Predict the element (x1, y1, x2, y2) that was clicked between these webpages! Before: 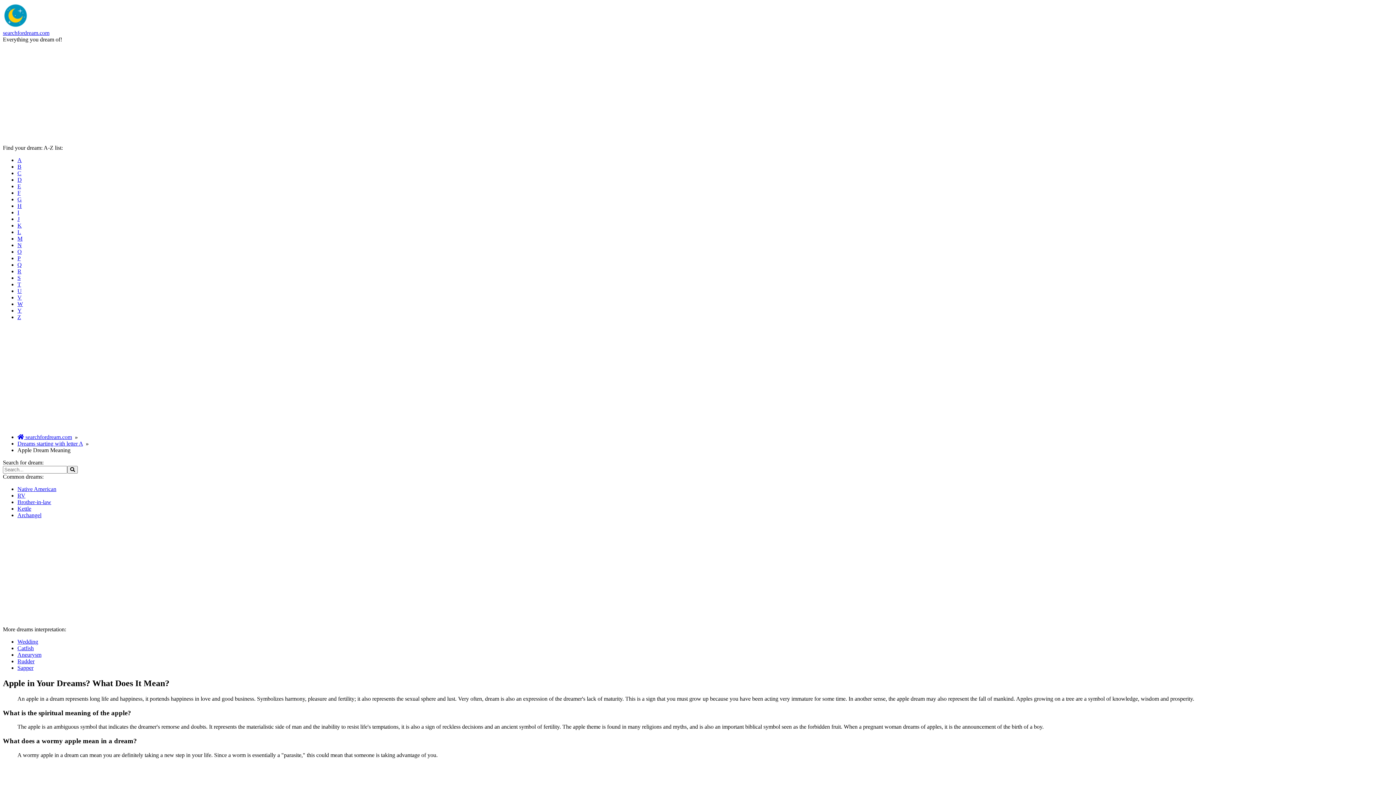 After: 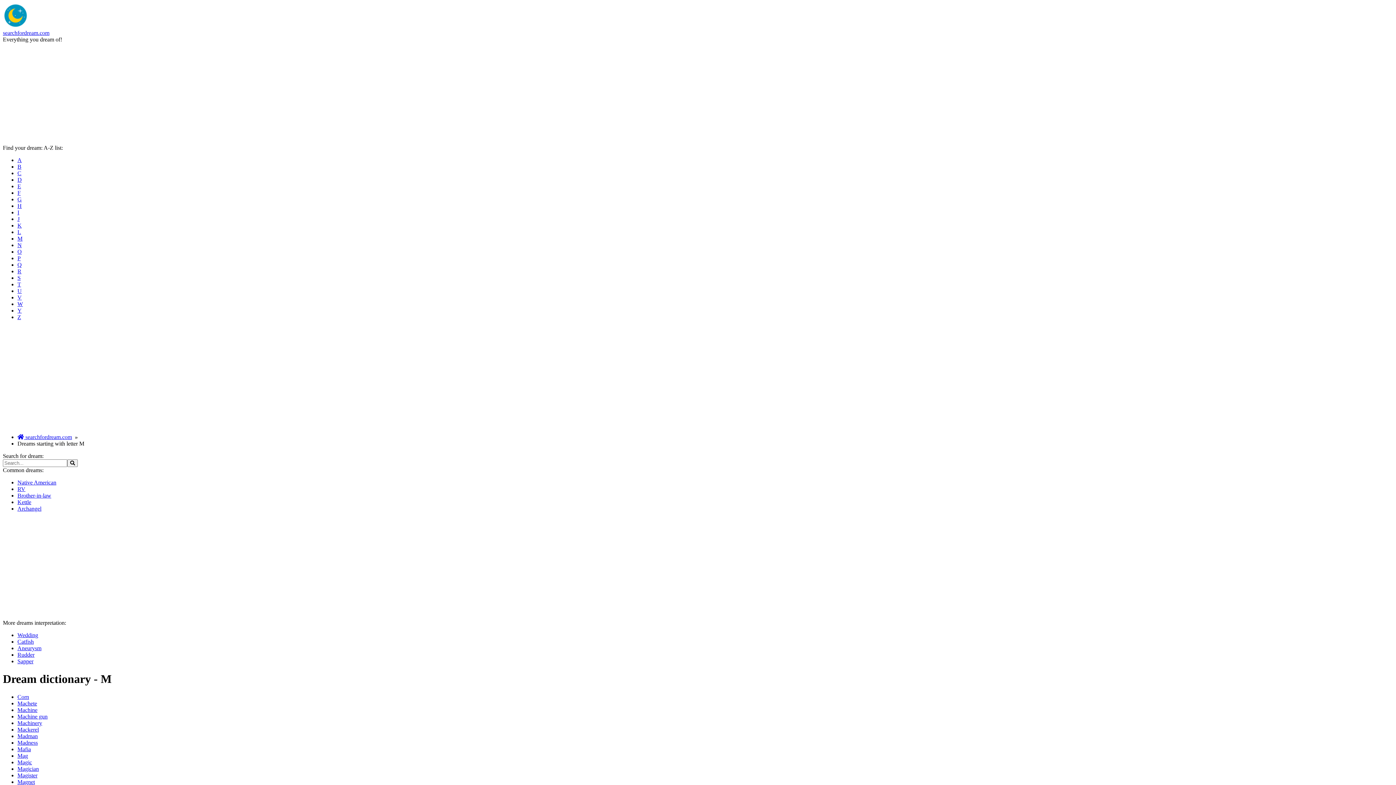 Action: bbox: (17, 235, 22, 241) label: M